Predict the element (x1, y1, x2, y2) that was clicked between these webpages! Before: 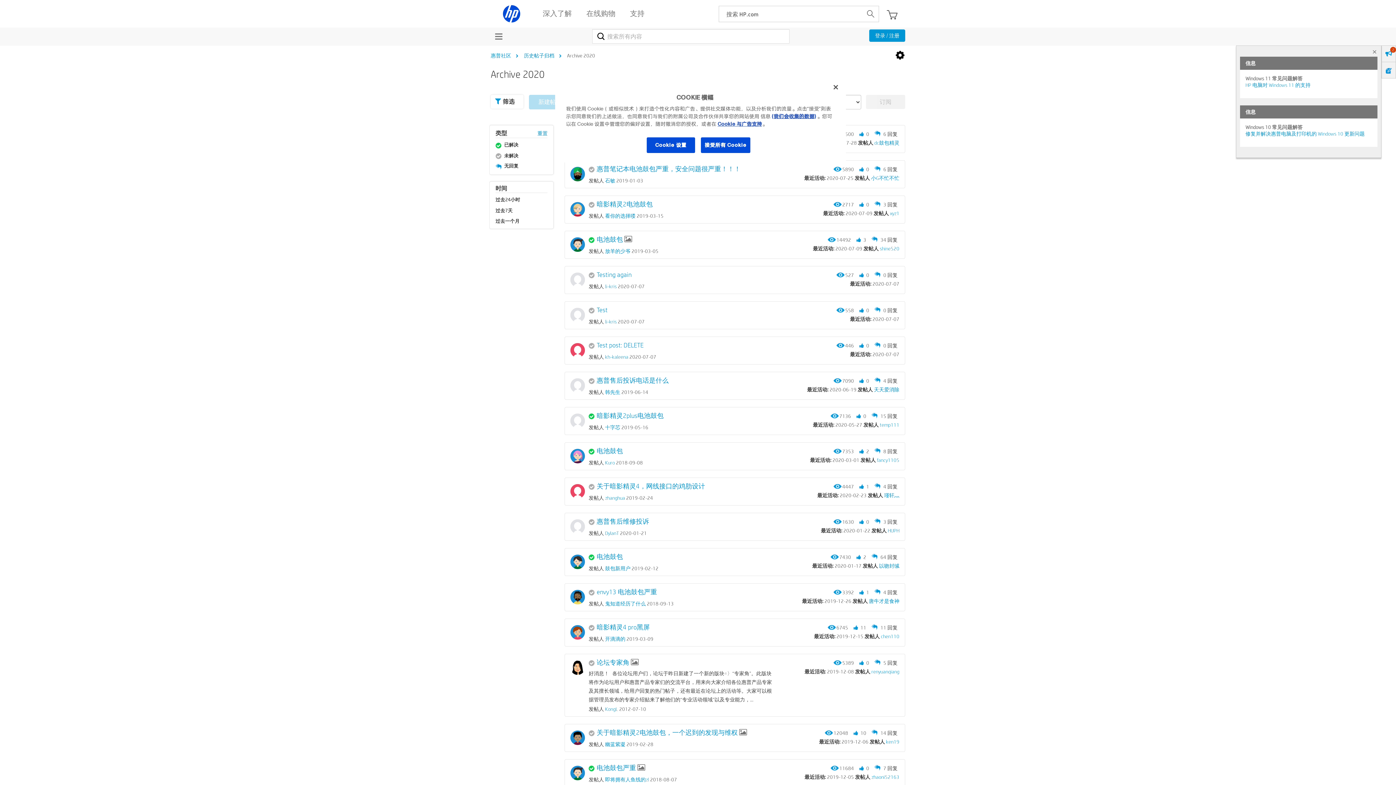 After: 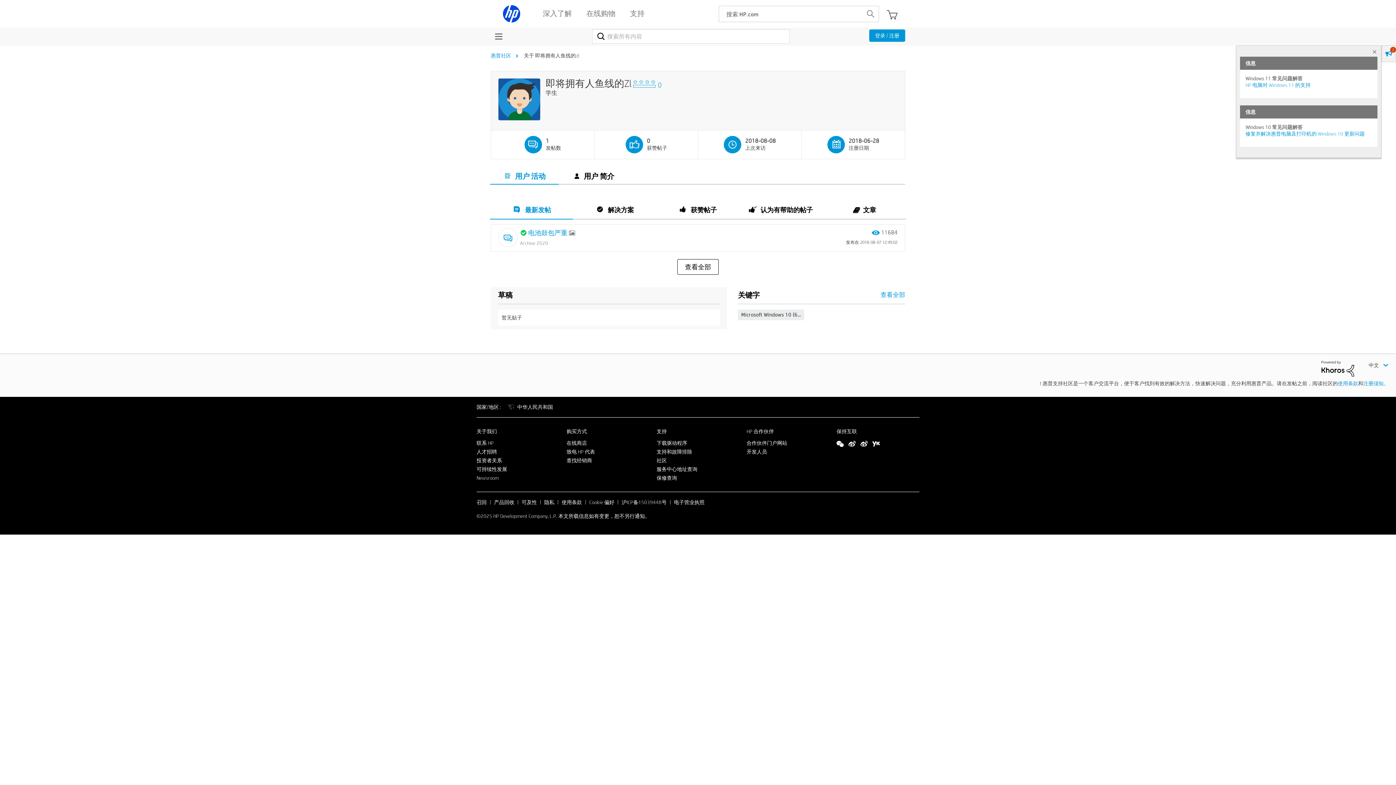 Action: bbox: (570, 766, 585, 780)